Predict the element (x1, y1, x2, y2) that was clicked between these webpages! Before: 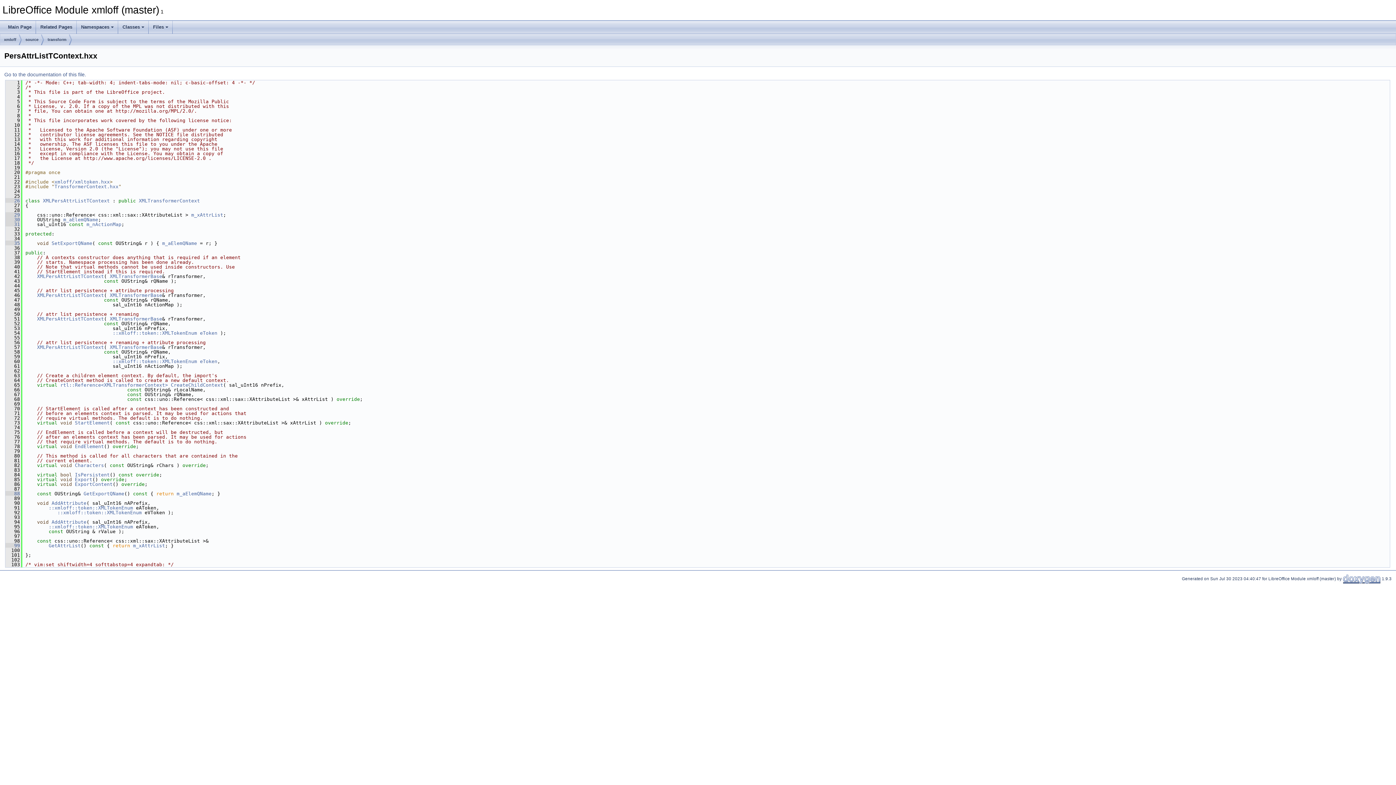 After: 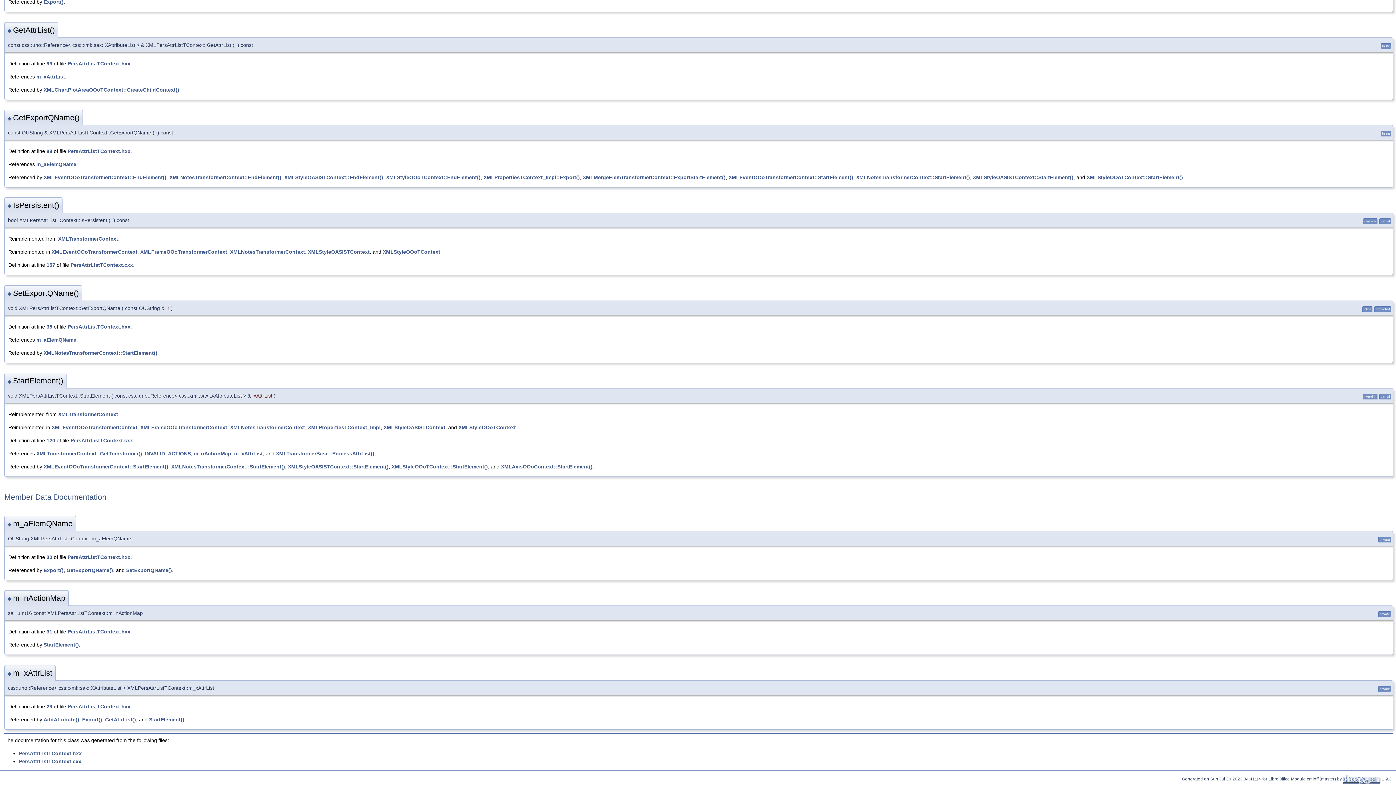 Action: bbox: (74, 420, 109, 425) label: StartElement